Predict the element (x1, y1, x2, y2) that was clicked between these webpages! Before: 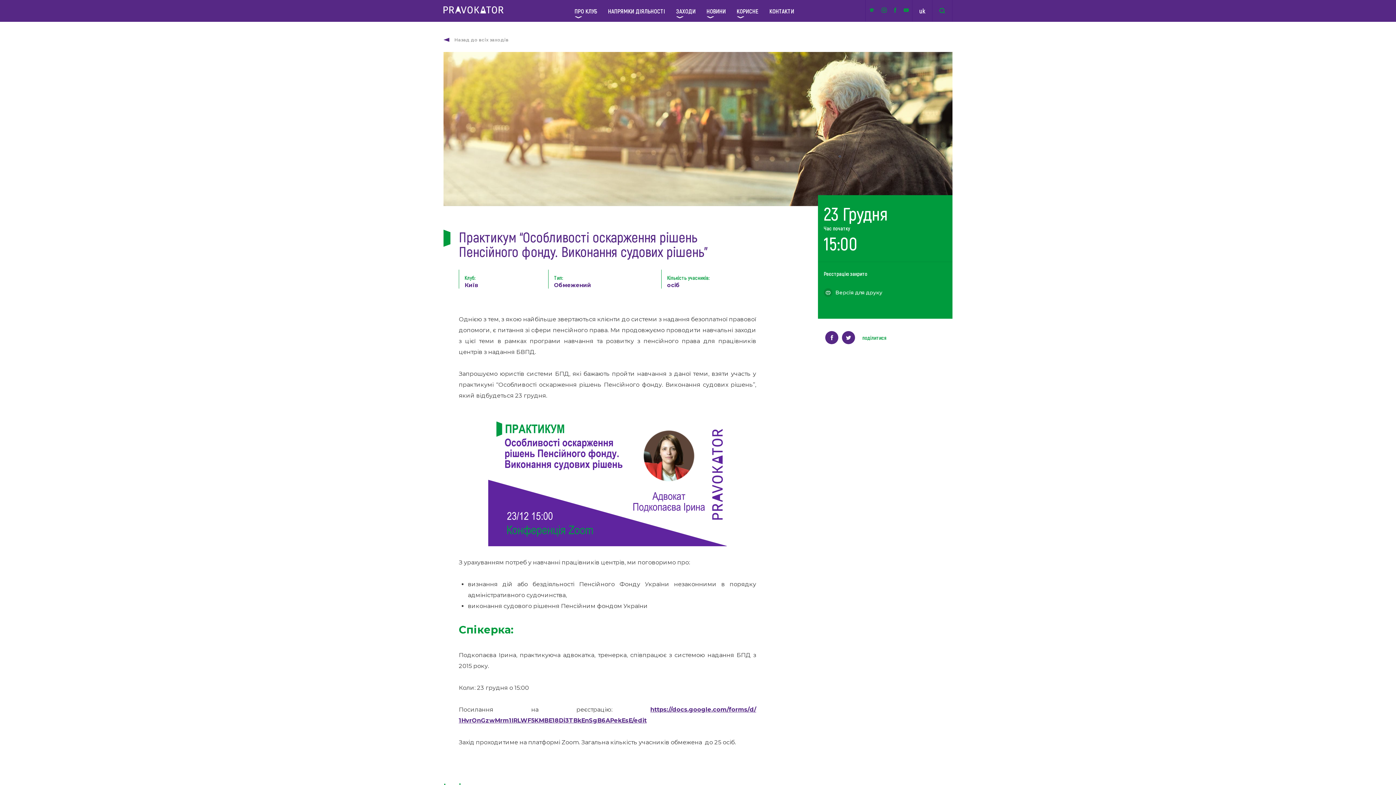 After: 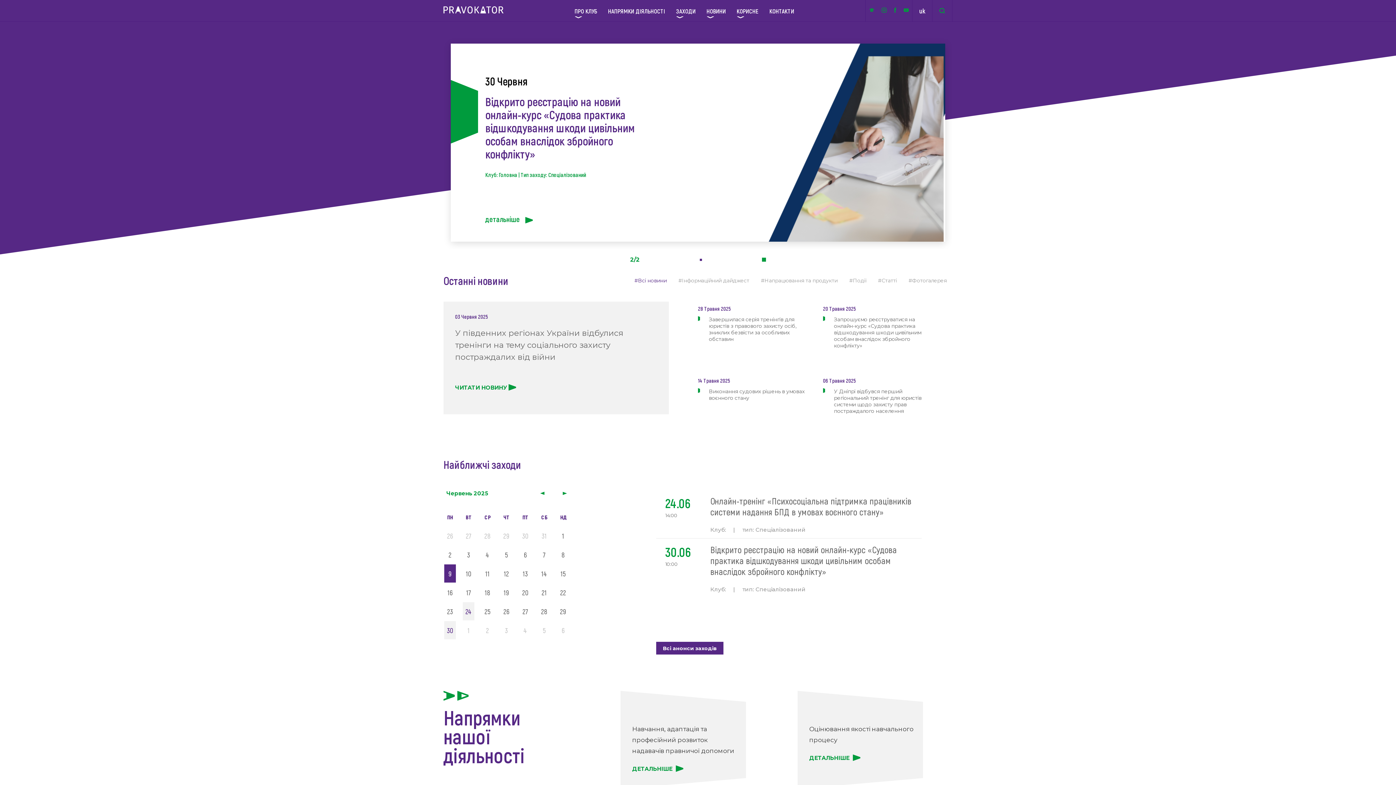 Action: bbox: (443, 6, 503, 15)